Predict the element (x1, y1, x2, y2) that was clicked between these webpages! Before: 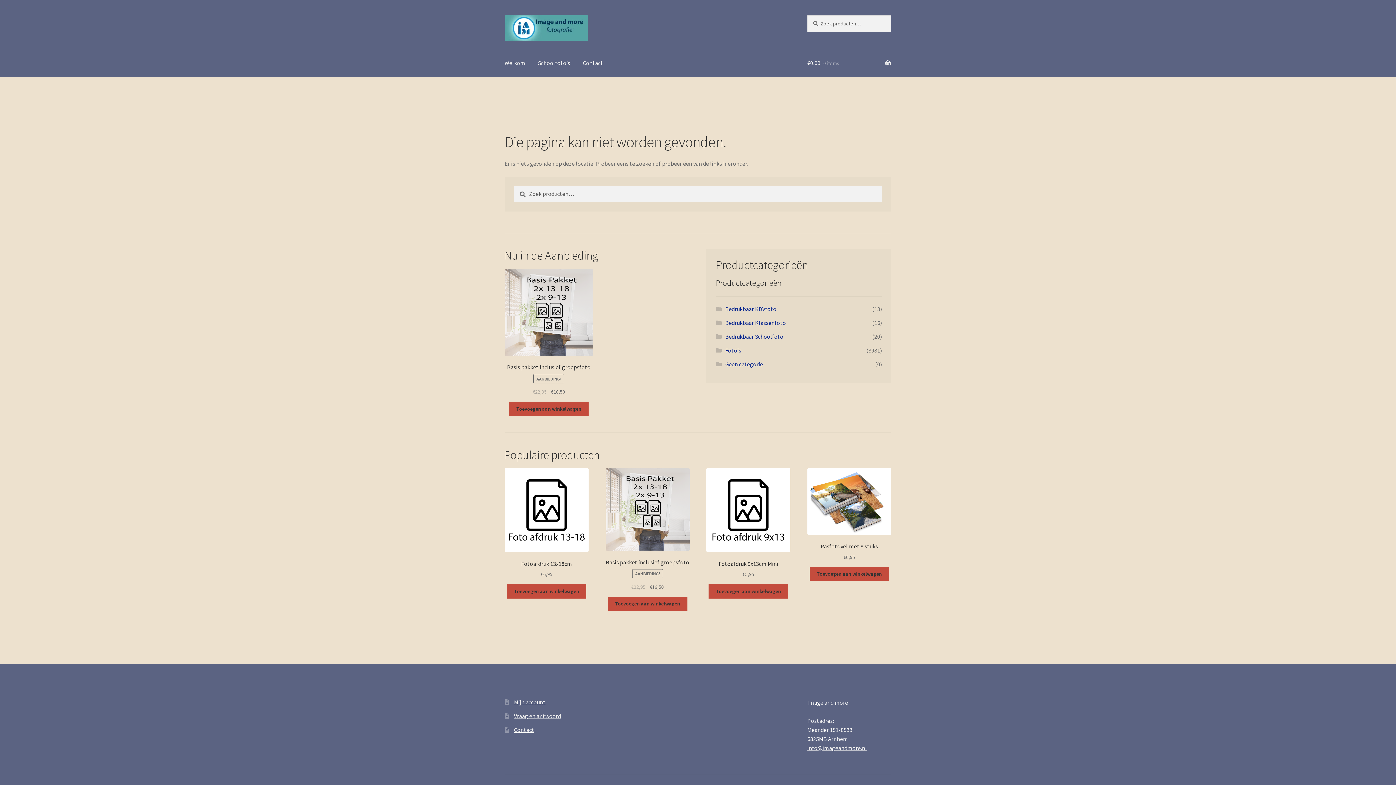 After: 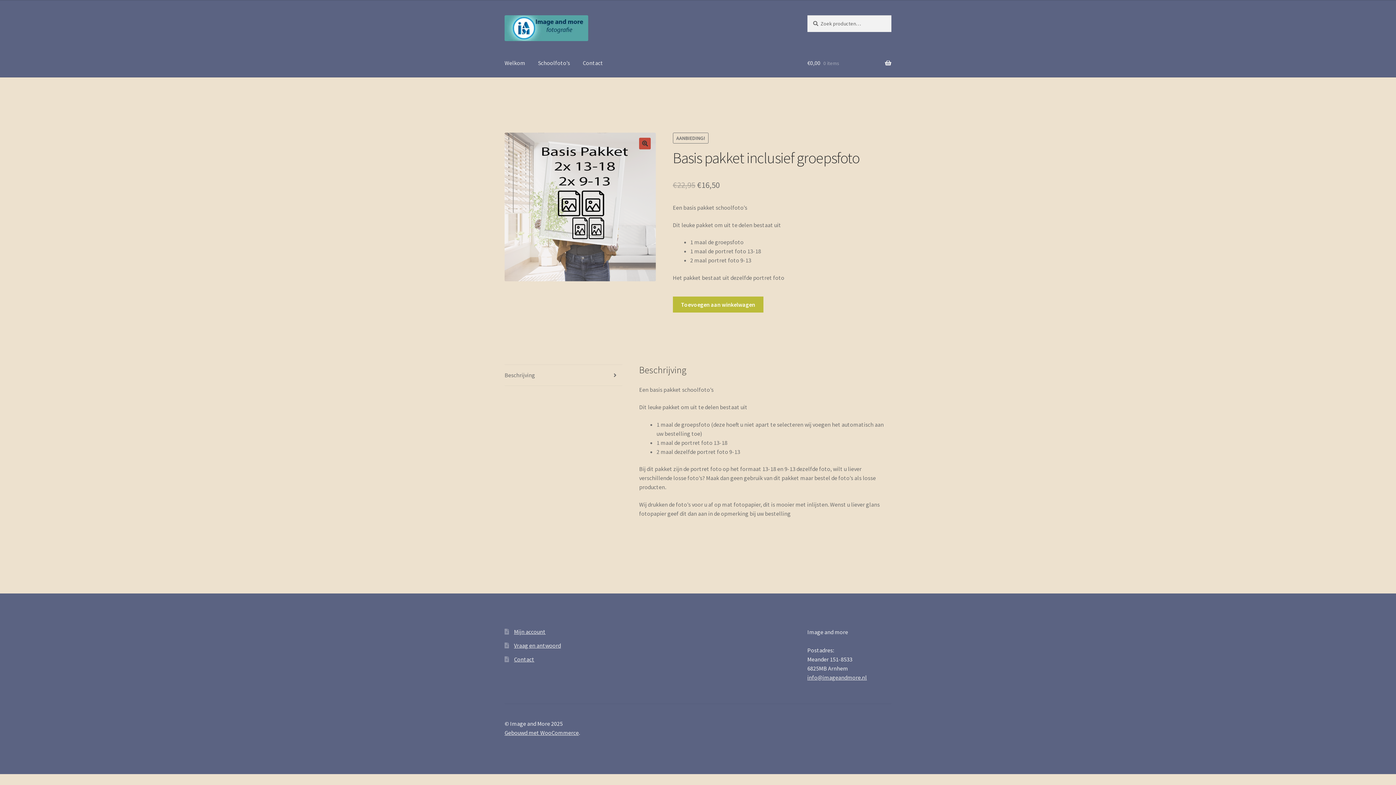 Action: bbox: (605, 468, 689, 591) label: Basis pakket inclusief groepsfoto
AANBIEDING!
€22,95 
Oorspronkelijke prijs was: €22,95.
€16,50
Huidige prijs is: €16,50.